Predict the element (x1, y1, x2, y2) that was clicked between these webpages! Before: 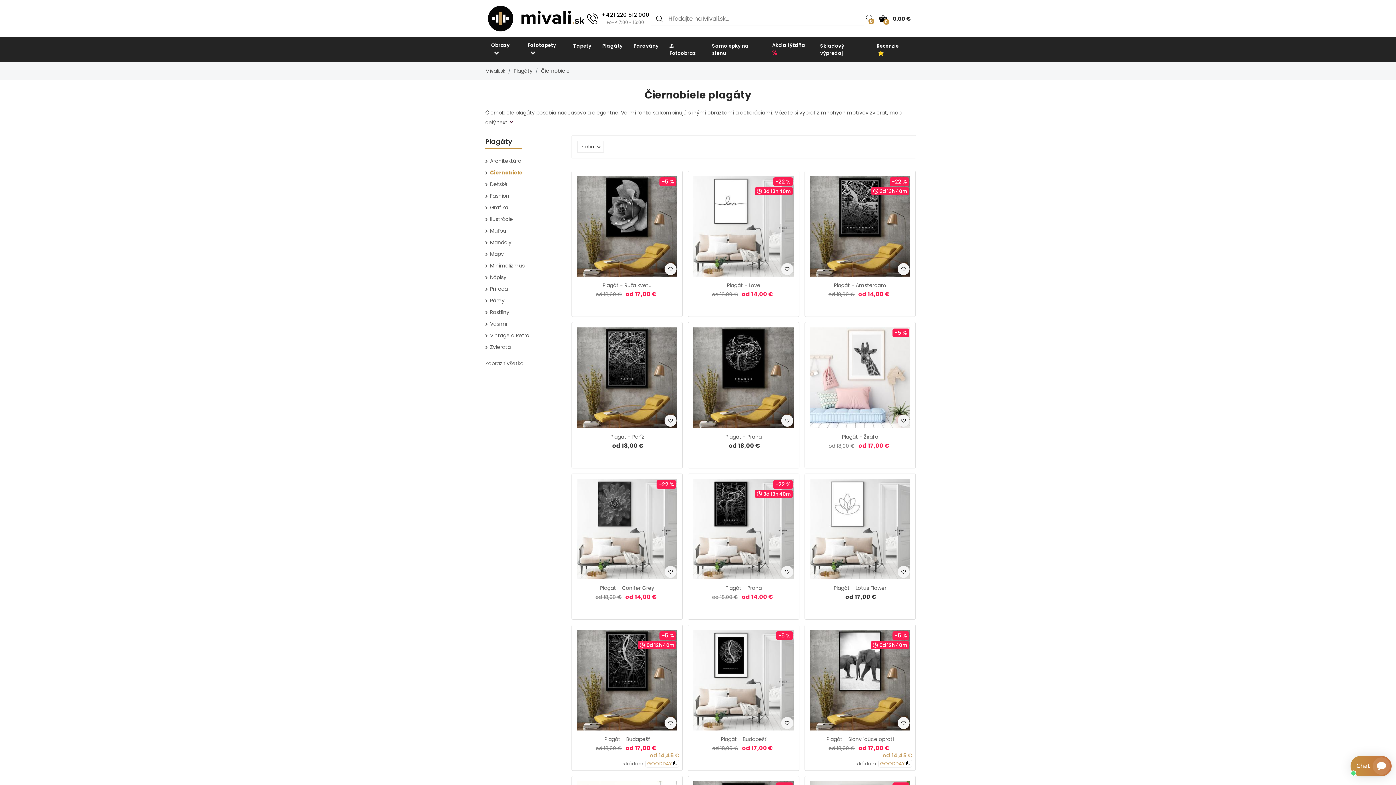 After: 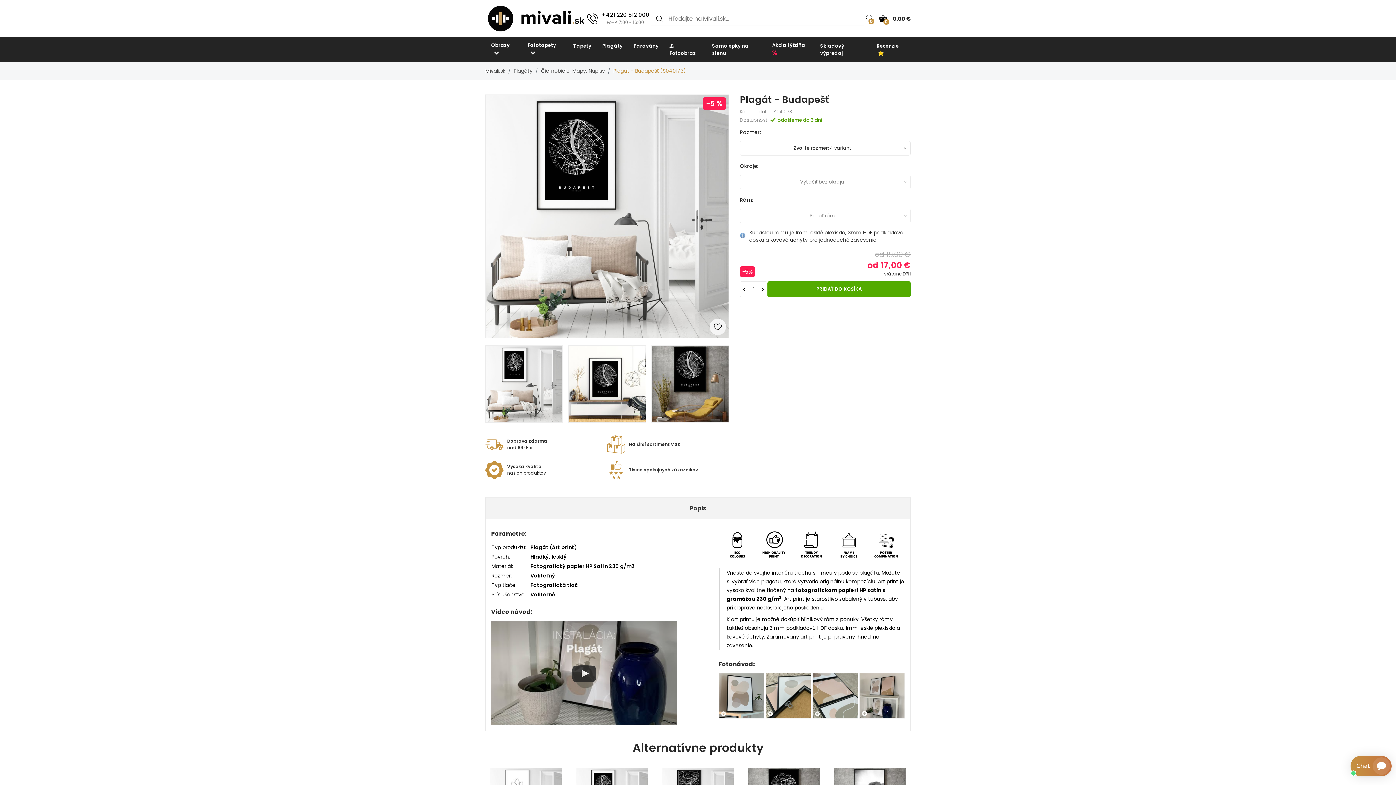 Action: label: Plagát - Budapešť
od 18,00 €od 17,00 € bbox: (688, 625, 799, 771)